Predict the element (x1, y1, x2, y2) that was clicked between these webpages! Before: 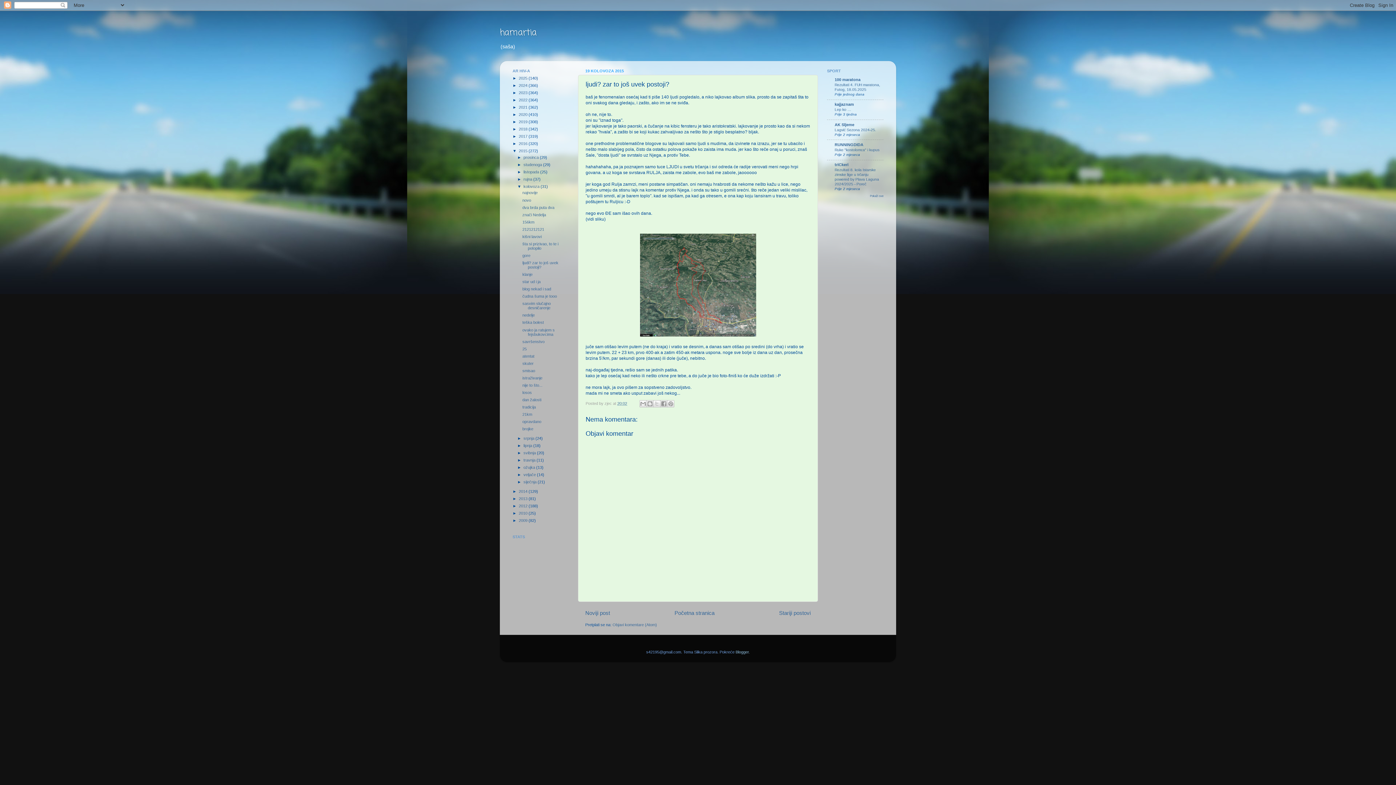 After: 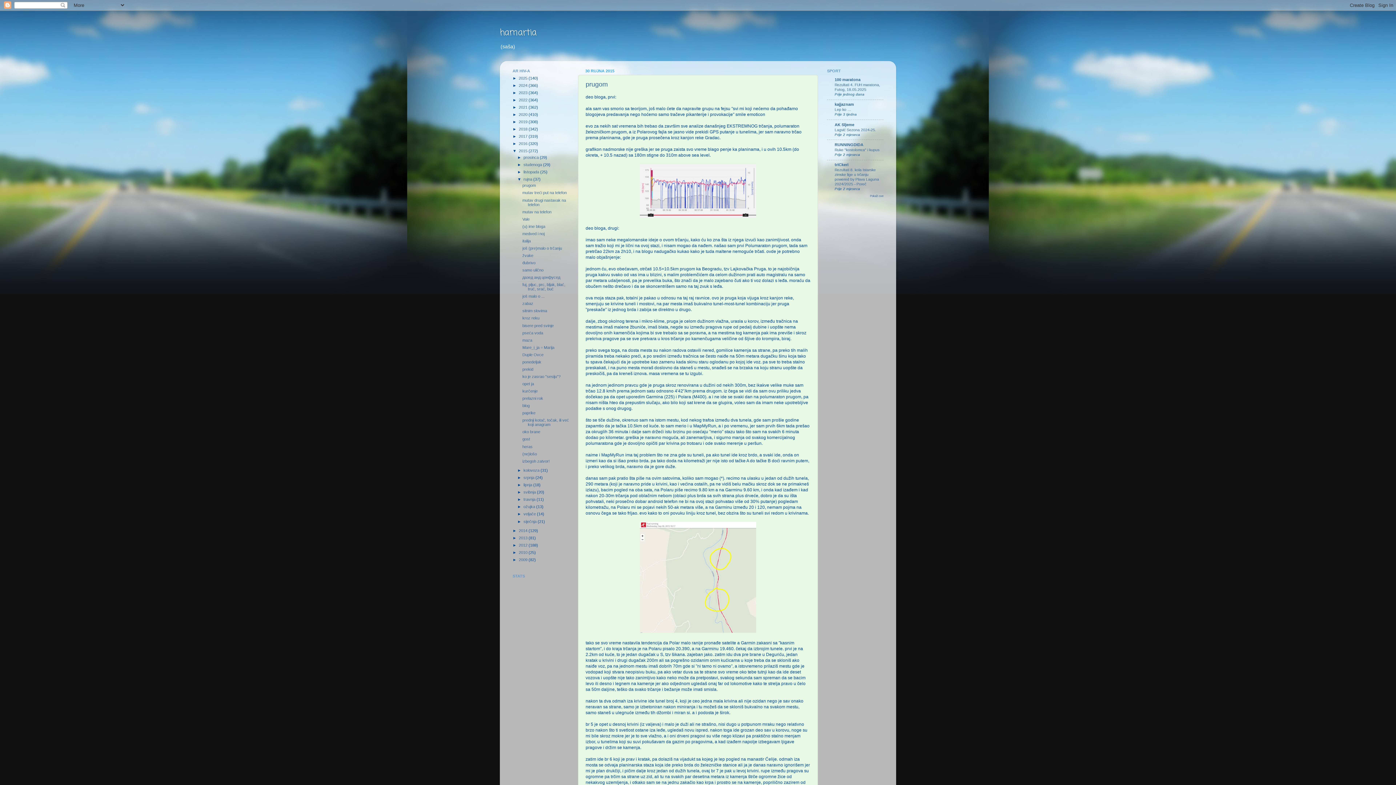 Action: label: rujna  bbox: (523, 177, 533, 181)